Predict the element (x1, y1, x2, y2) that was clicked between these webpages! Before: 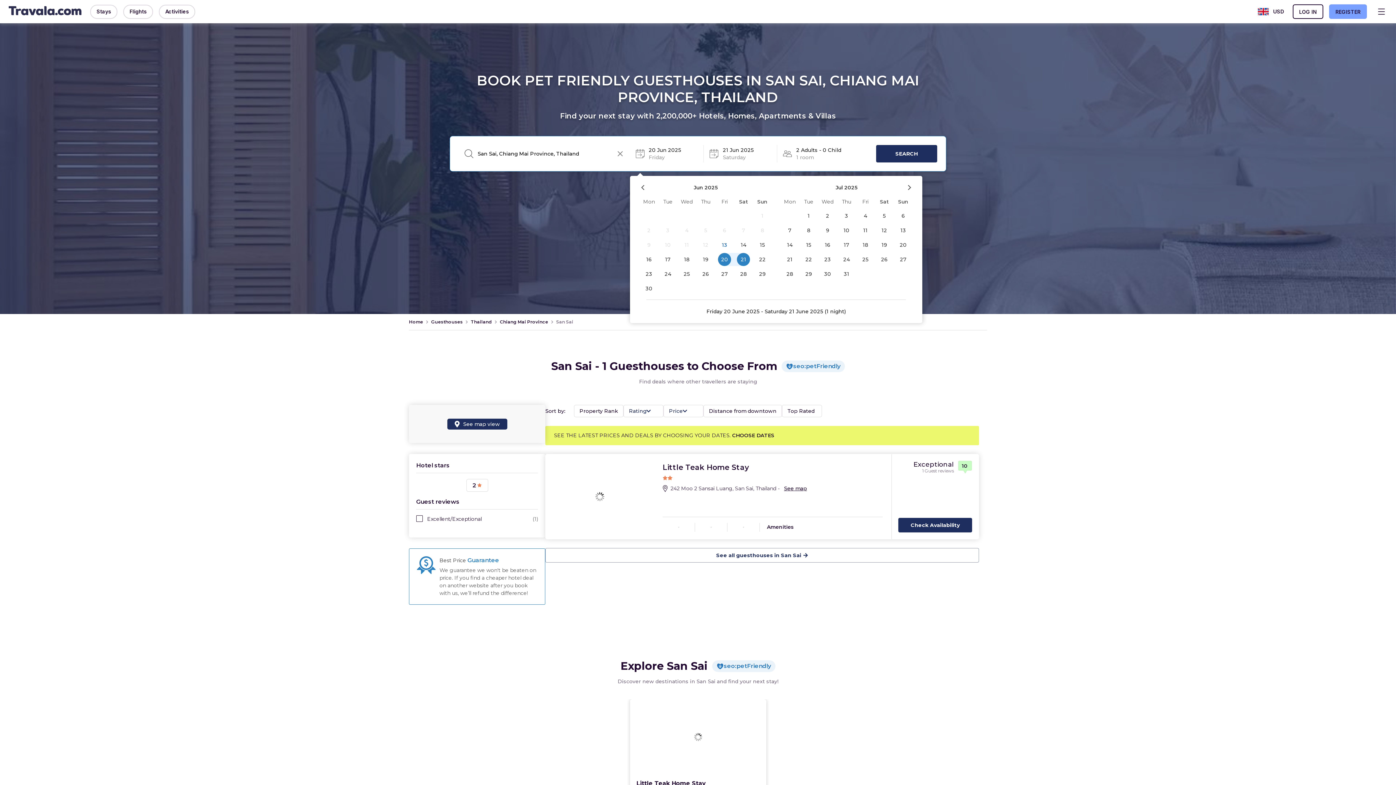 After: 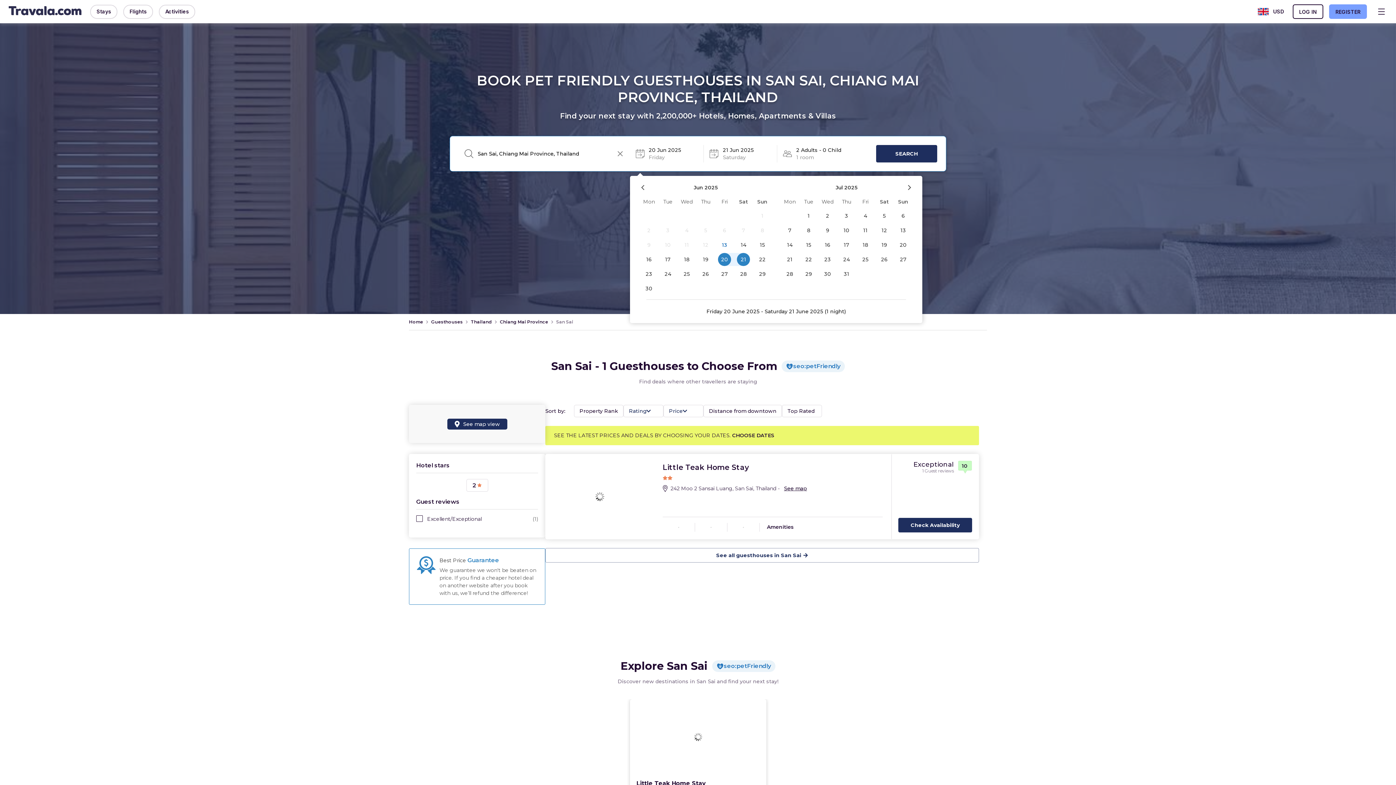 Action: label: 27 bbox: (894, 252, 912, 267)